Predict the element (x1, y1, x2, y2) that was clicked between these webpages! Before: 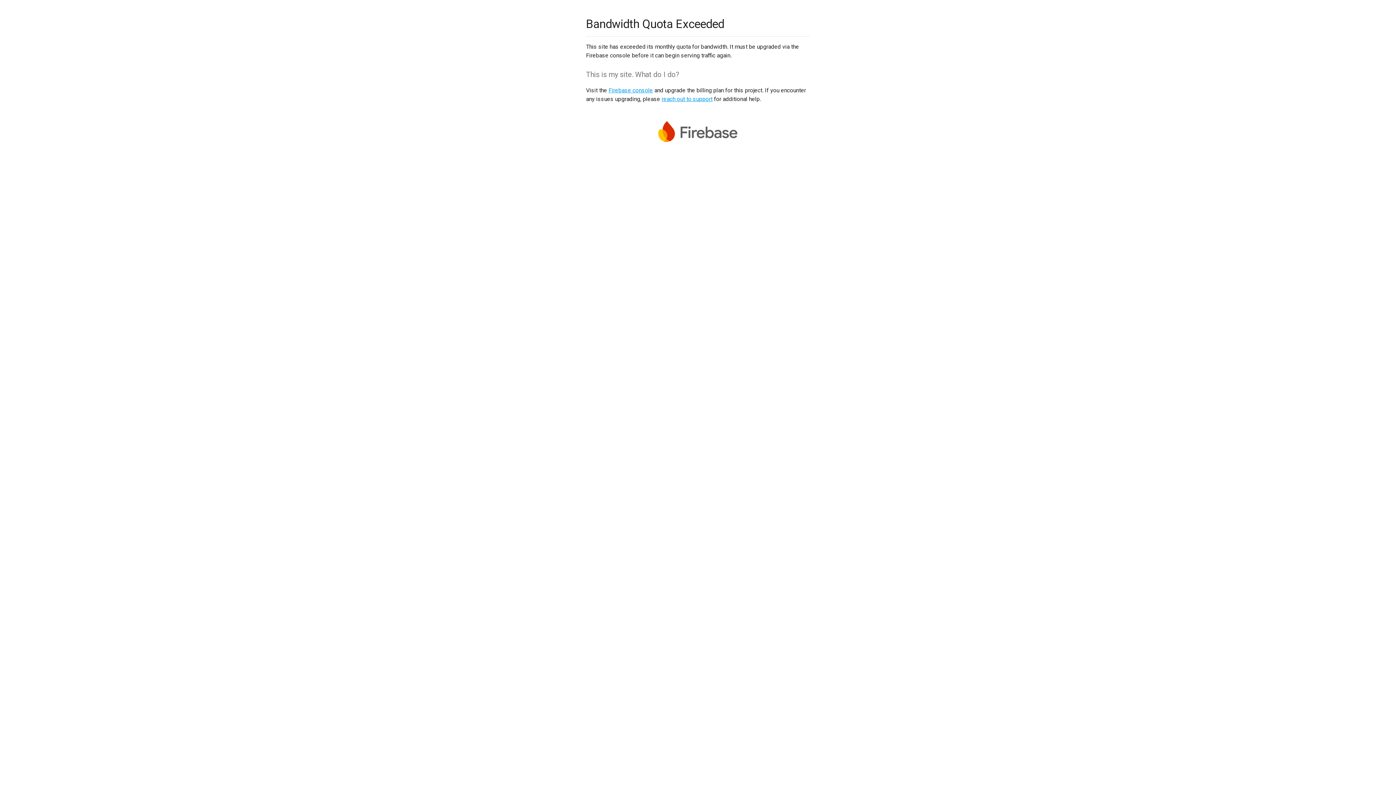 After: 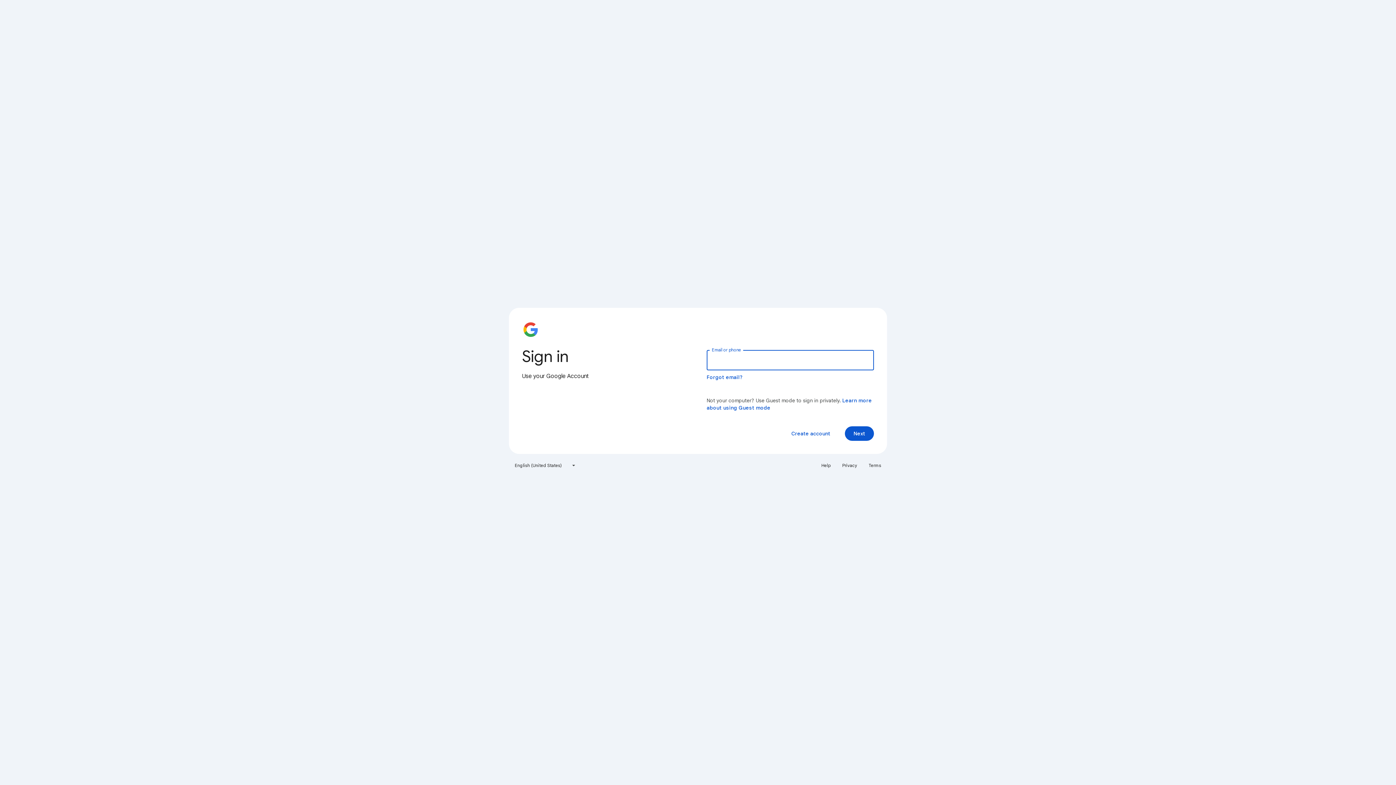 Action: bbox: (608, 86, 653, 93) label: Firebase console